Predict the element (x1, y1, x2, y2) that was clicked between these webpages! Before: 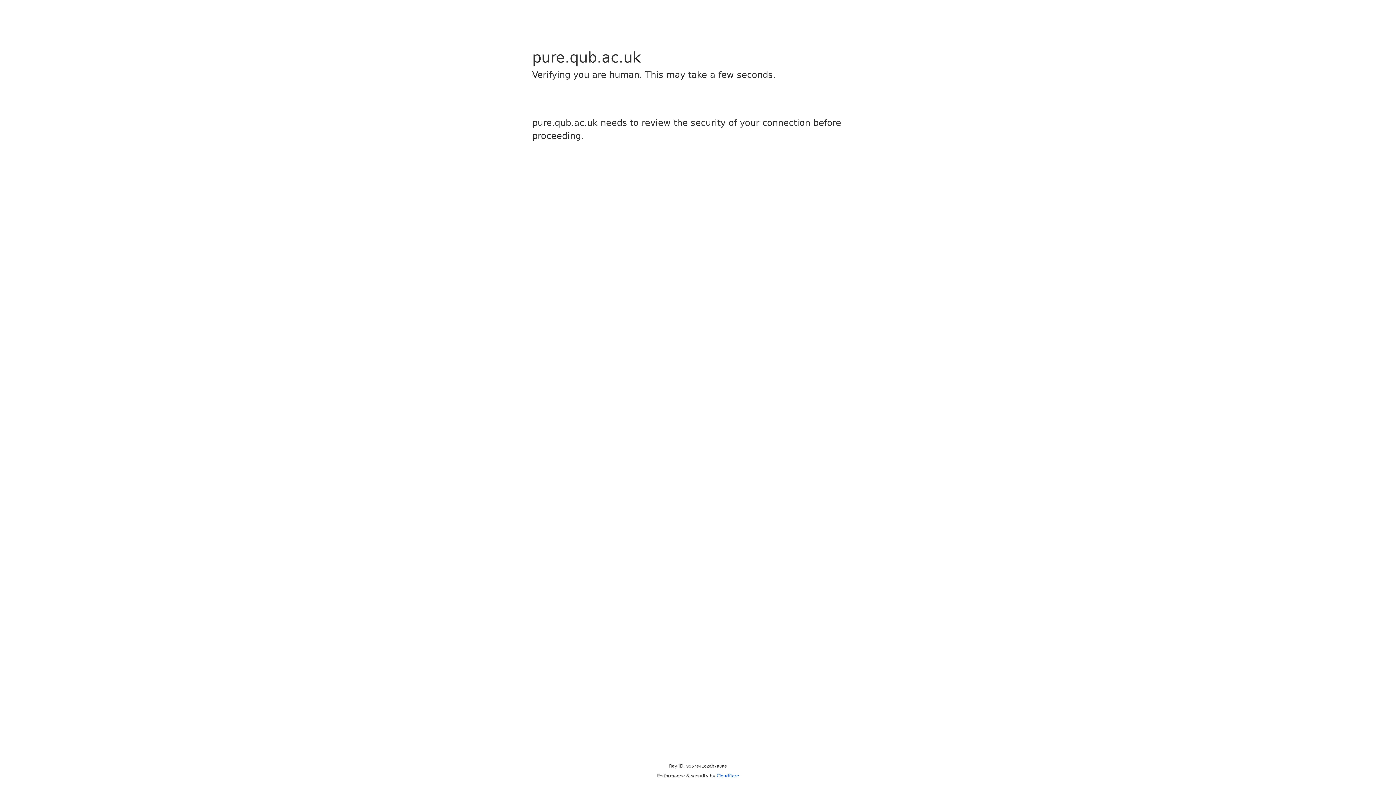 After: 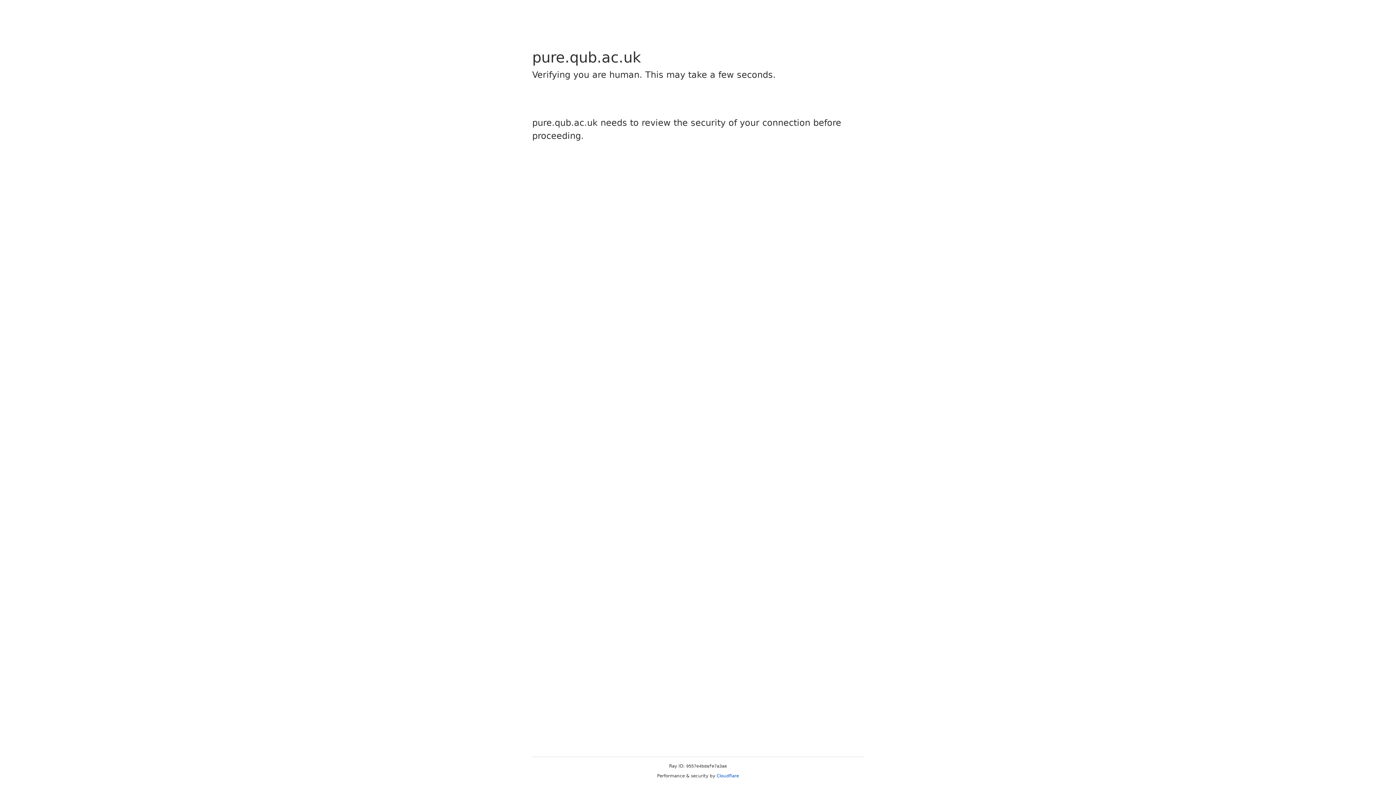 Action: bbox: (716, 773, 739, 778) label: Cloudflare